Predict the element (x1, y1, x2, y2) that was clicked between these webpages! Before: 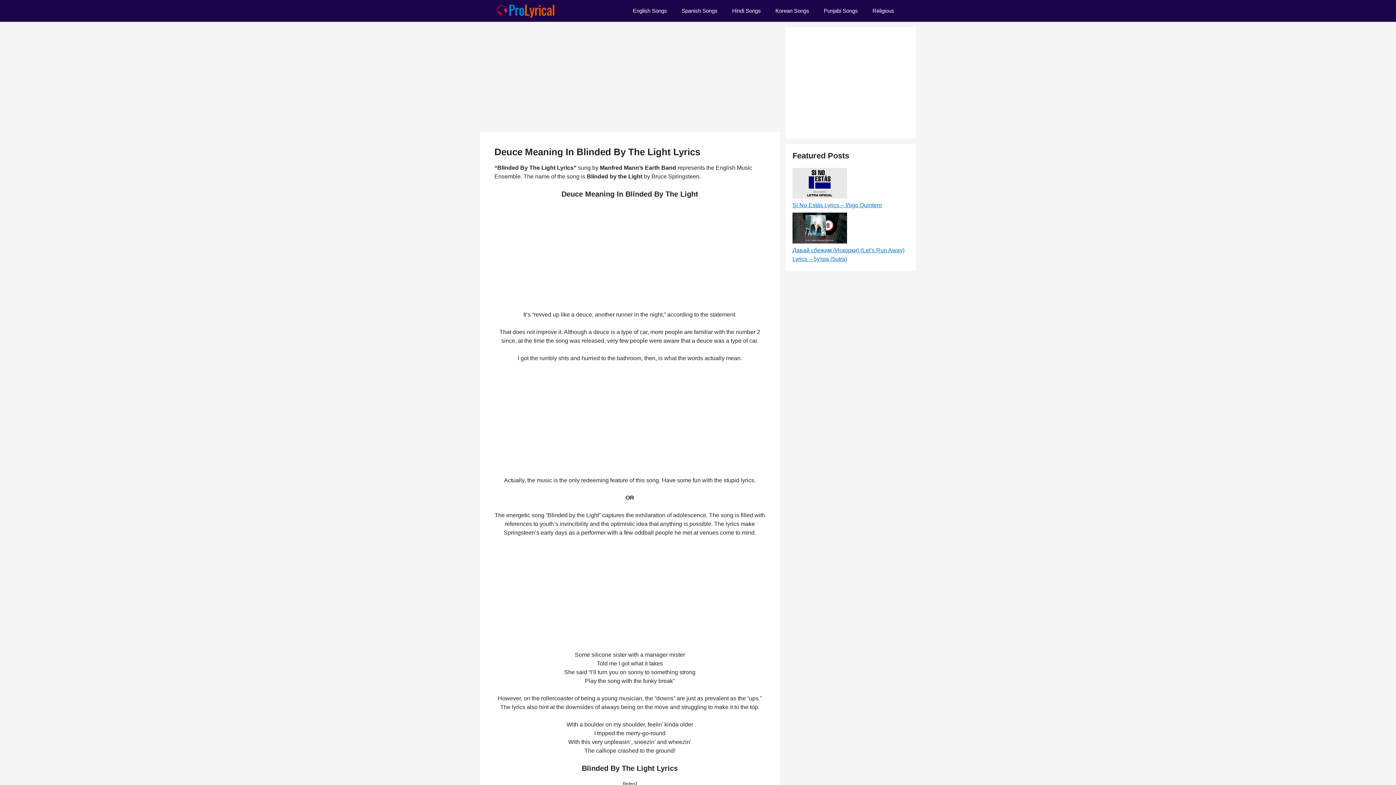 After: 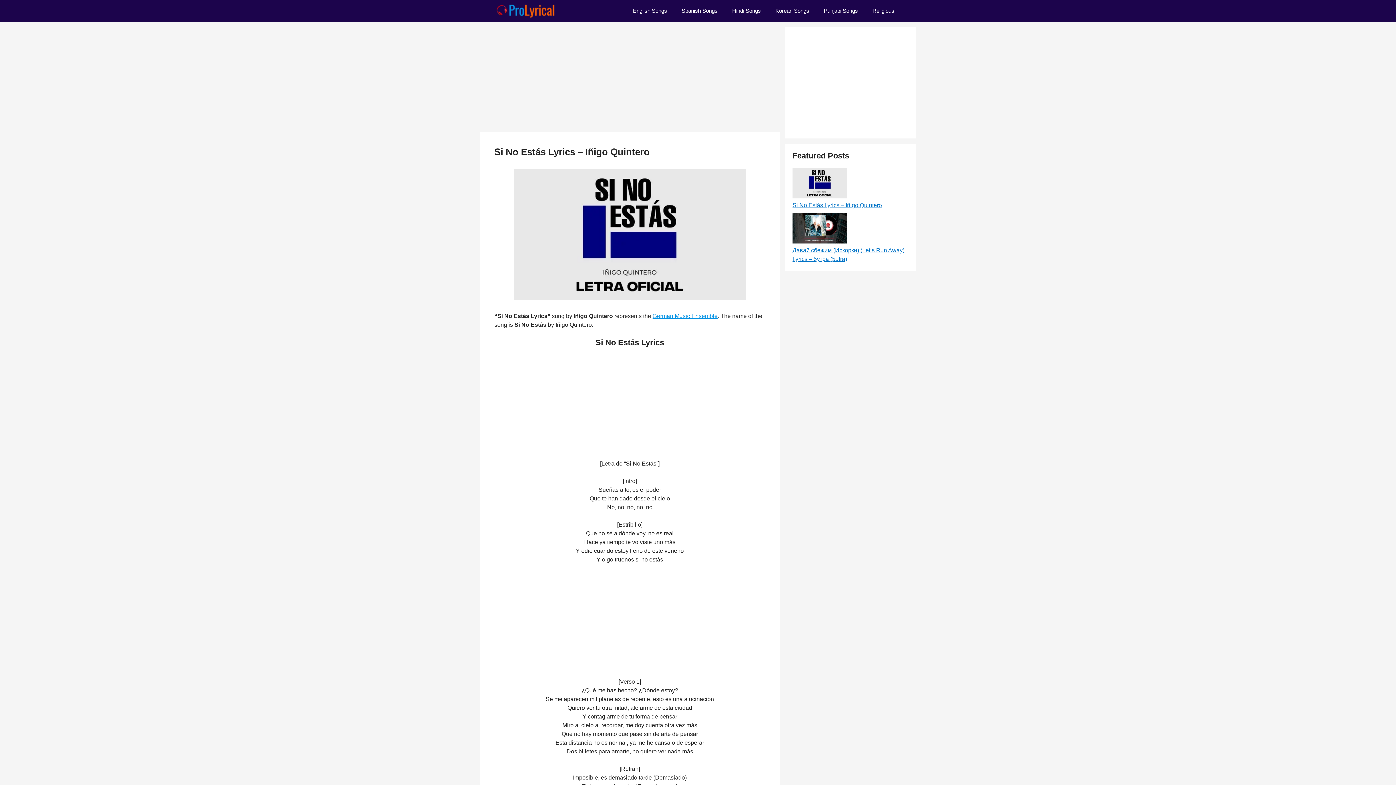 Action: bbox: (792, 202, 882, 208) label: Si No Estás Lyrics – Iñigo Quintero